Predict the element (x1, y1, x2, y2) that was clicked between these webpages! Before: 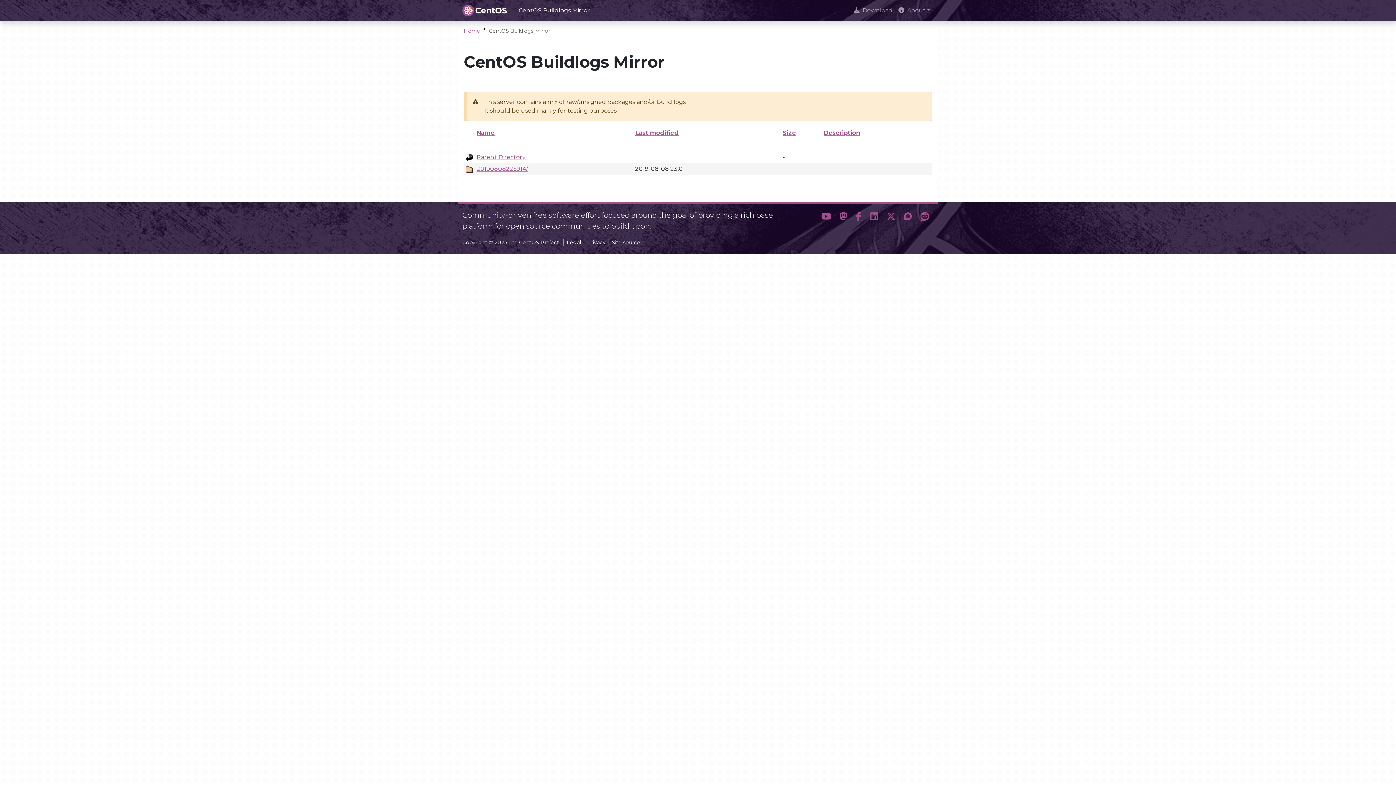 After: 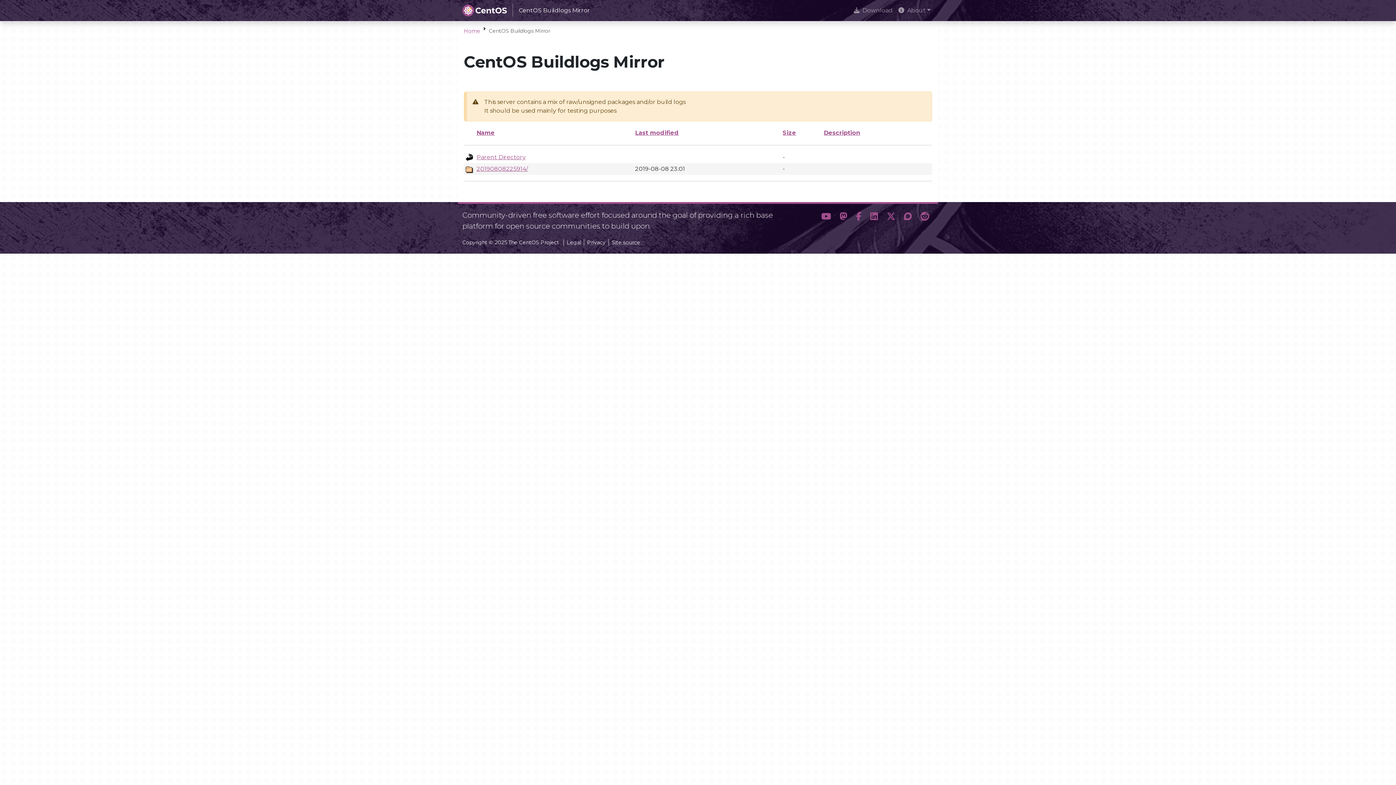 Action: label: Name bbox: (476, 129, 494, 136)